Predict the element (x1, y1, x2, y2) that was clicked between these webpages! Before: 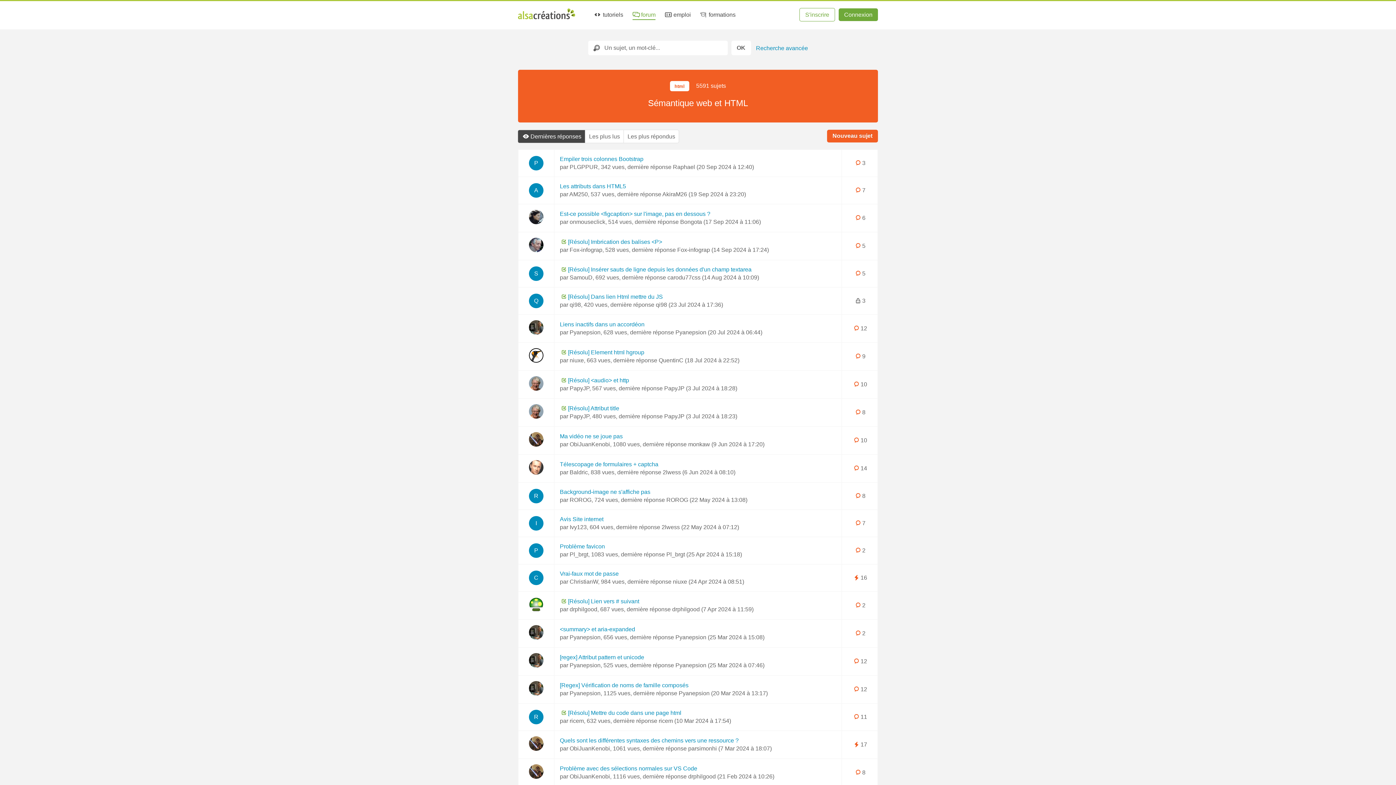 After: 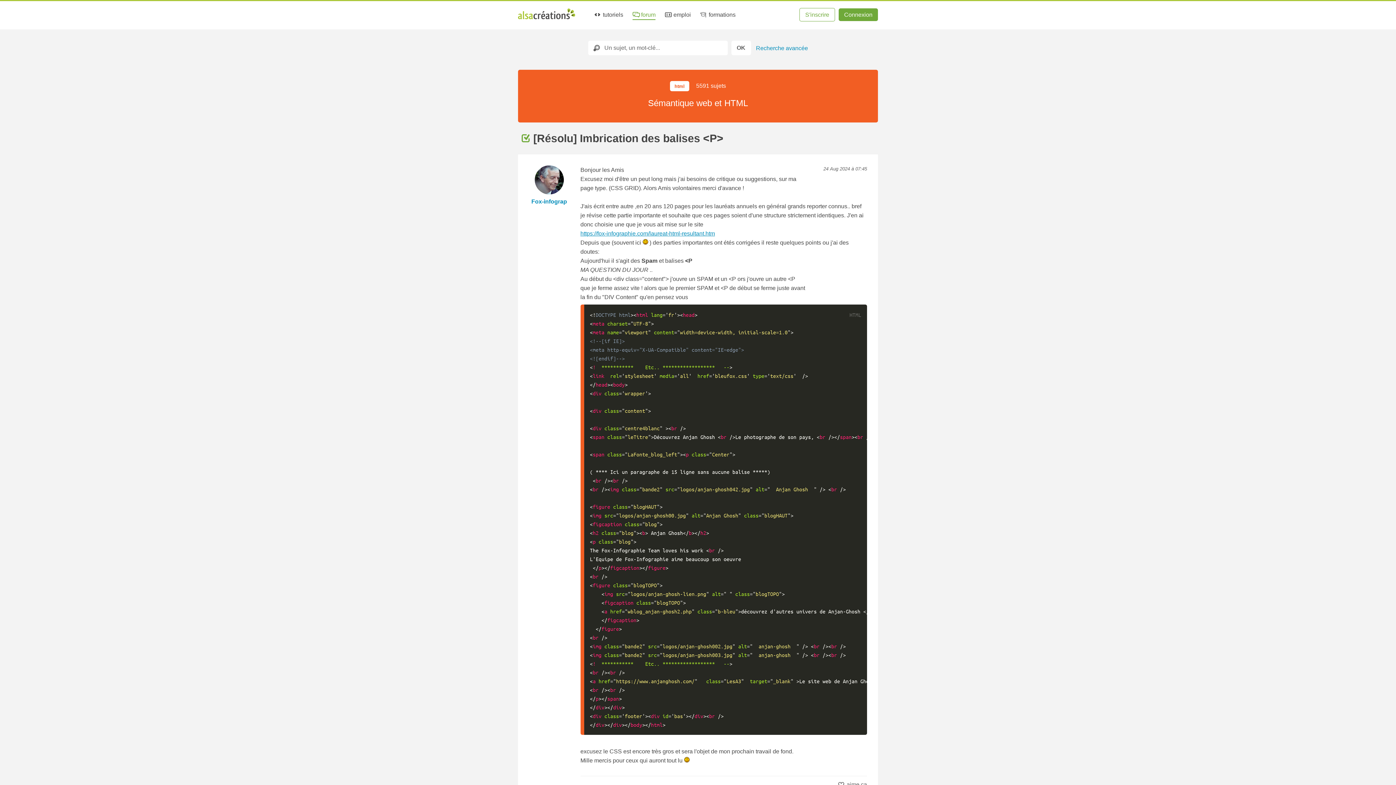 Action: label: [Résolu] Imbrication des balises <P> bbox: (568, 238, 662, 244)